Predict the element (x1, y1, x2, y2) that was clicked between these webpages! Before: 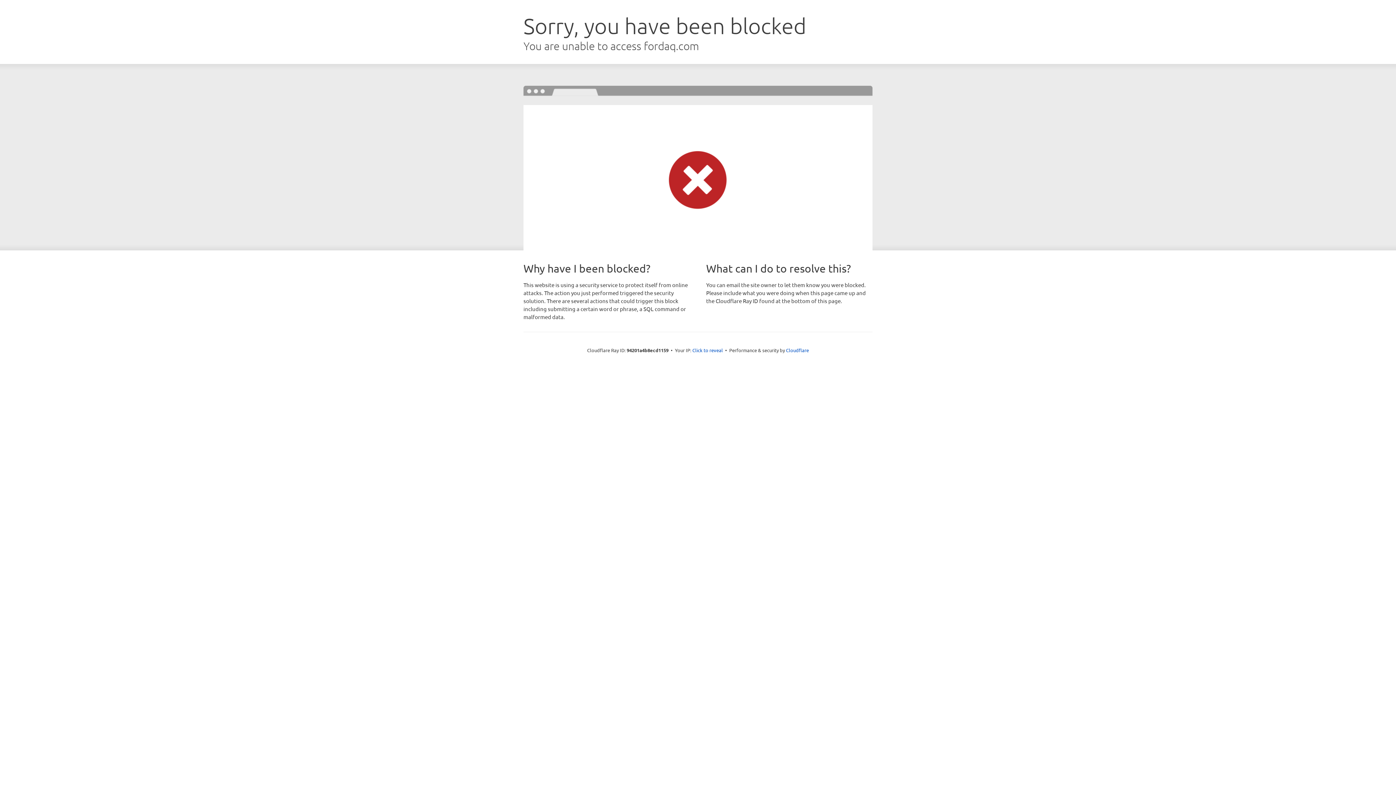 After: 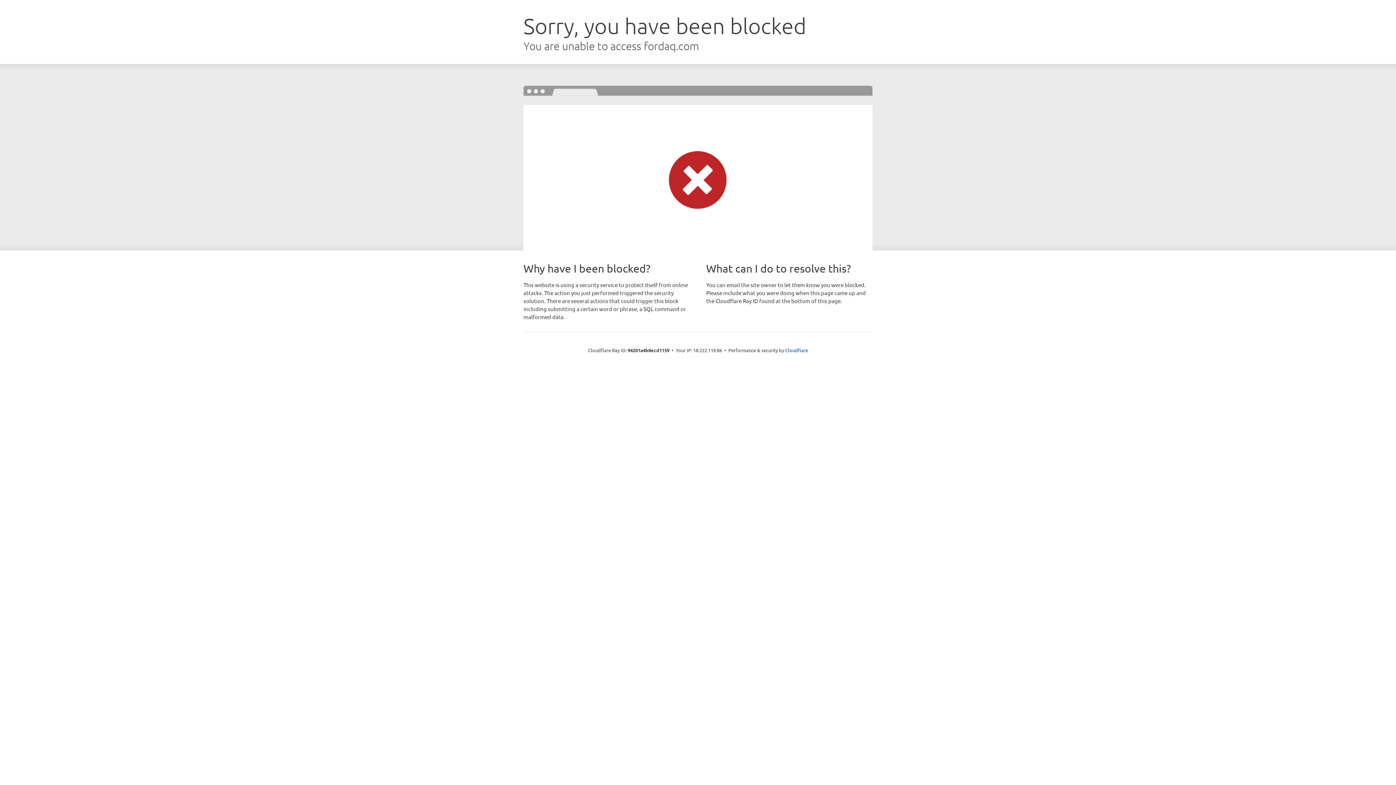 Action: bbox: (692, 346, 723, 353) label: Click to reveal